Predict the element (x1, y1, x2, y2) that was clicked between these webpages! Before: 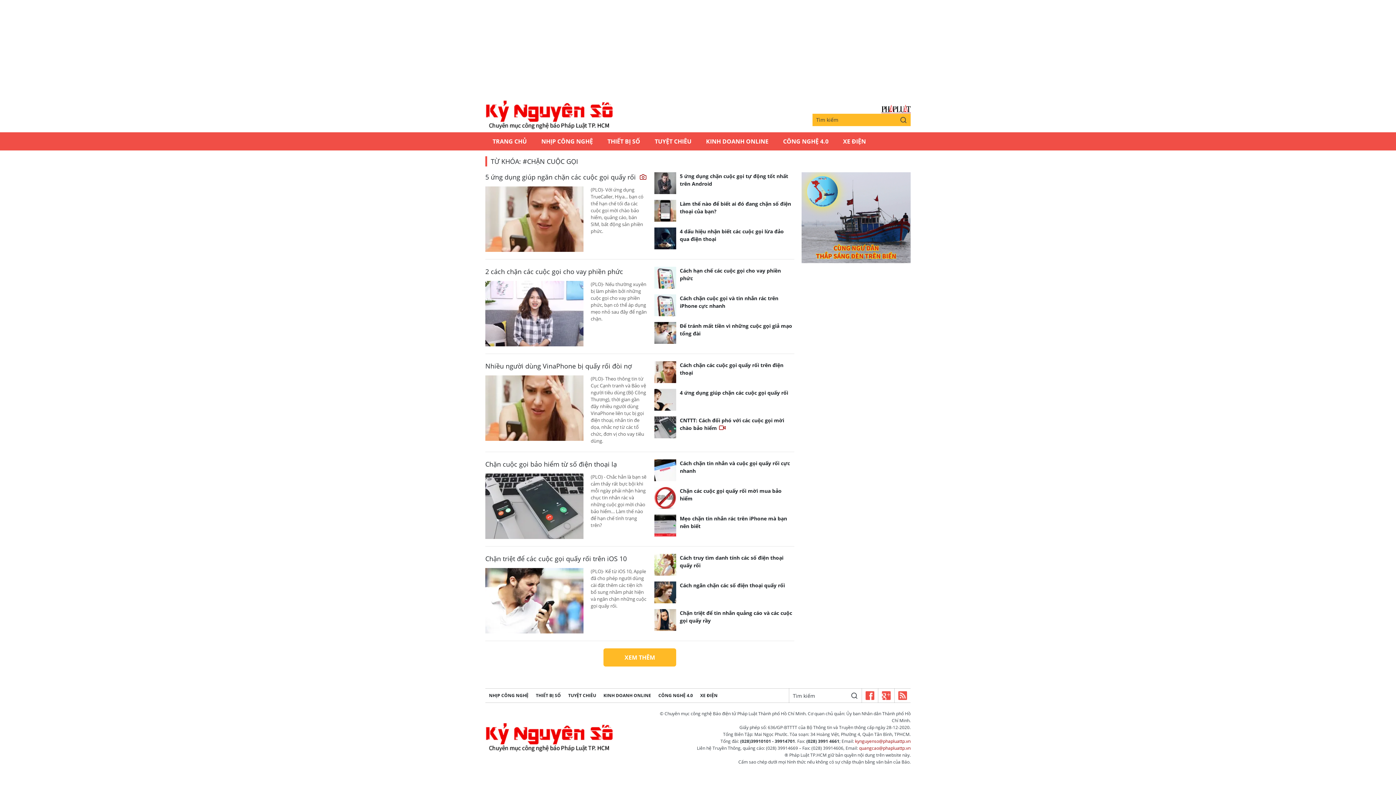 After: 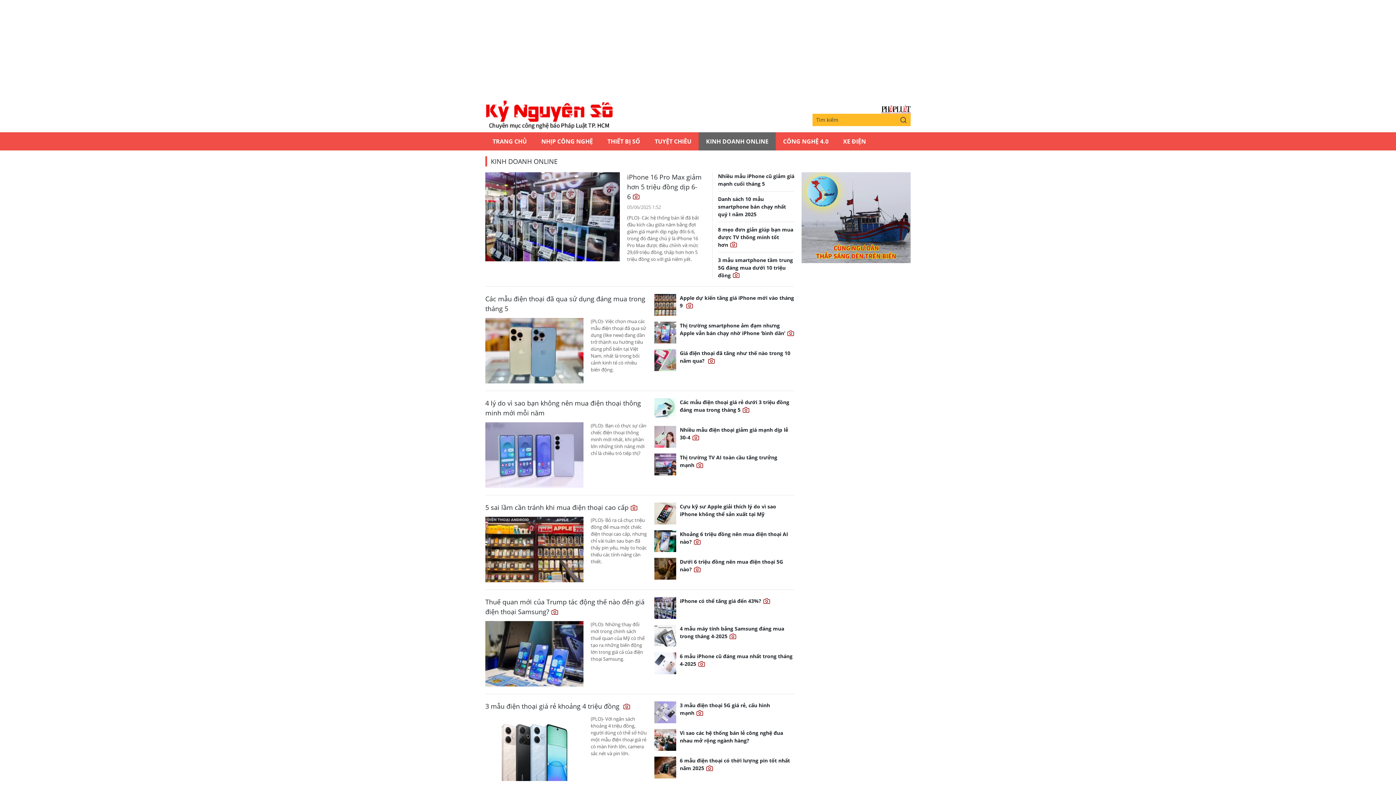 Action: bbox: (698, 132, 776, 150) label: KINH DOANH ONLINE